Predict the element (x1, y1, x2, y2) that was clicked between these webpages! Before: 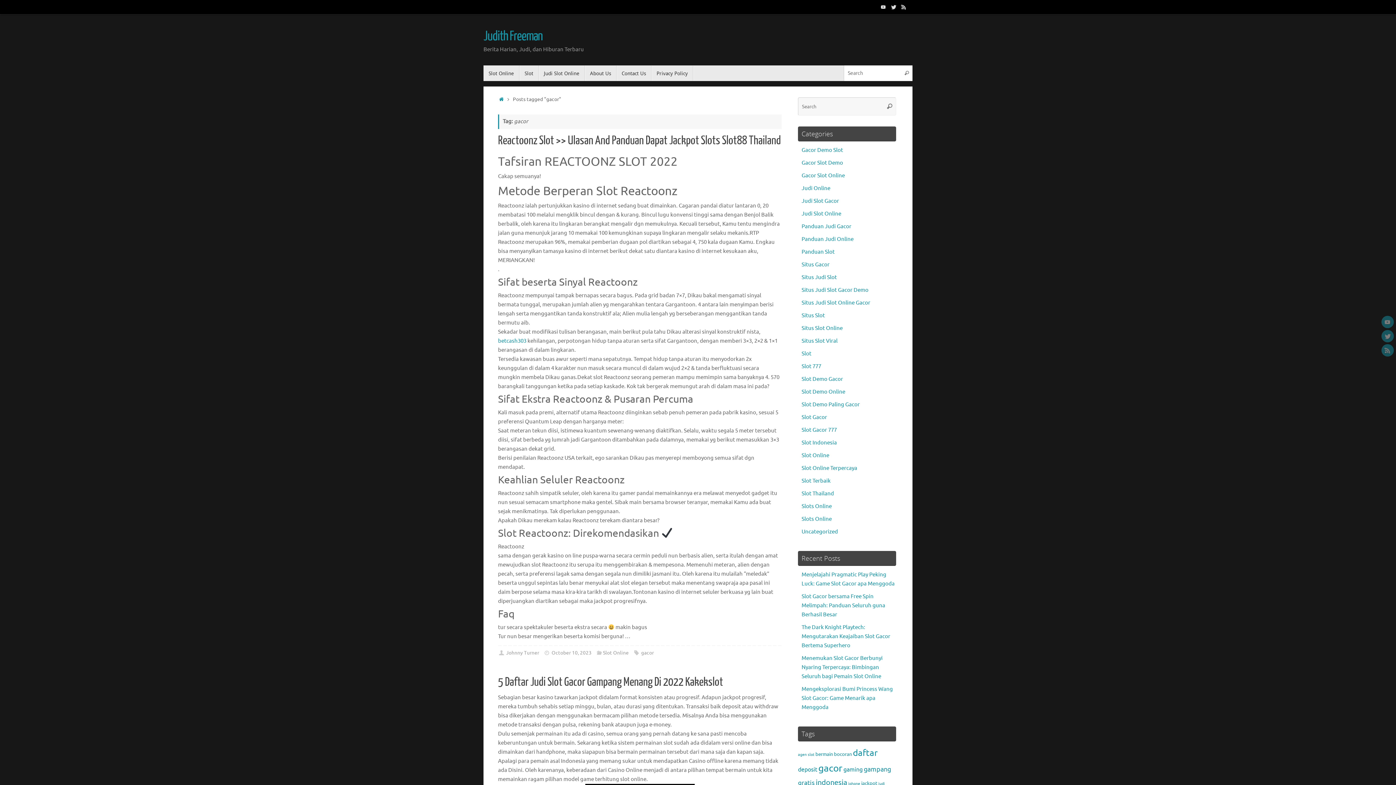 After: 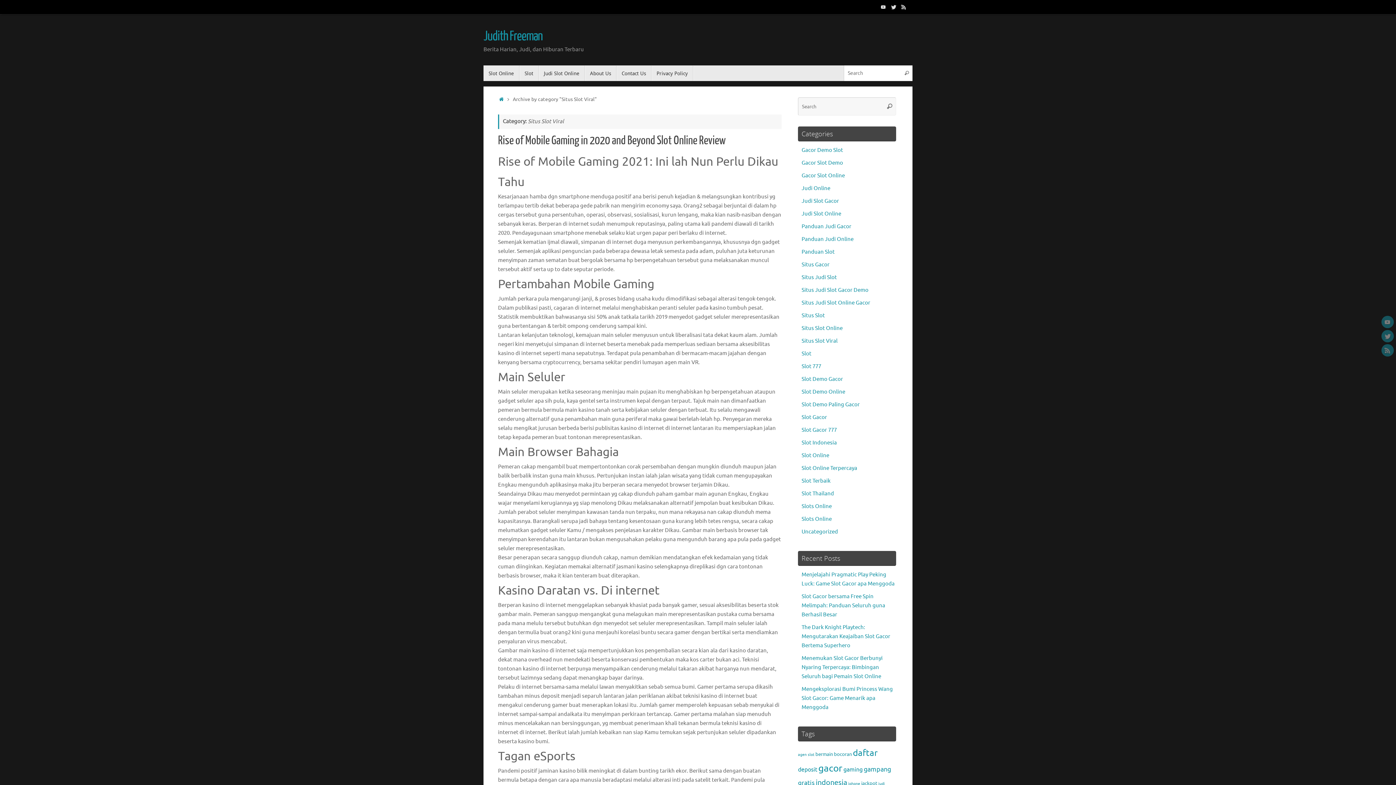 Action: bbox: (801, 337, 837, 344) label: Situs Slot Viral